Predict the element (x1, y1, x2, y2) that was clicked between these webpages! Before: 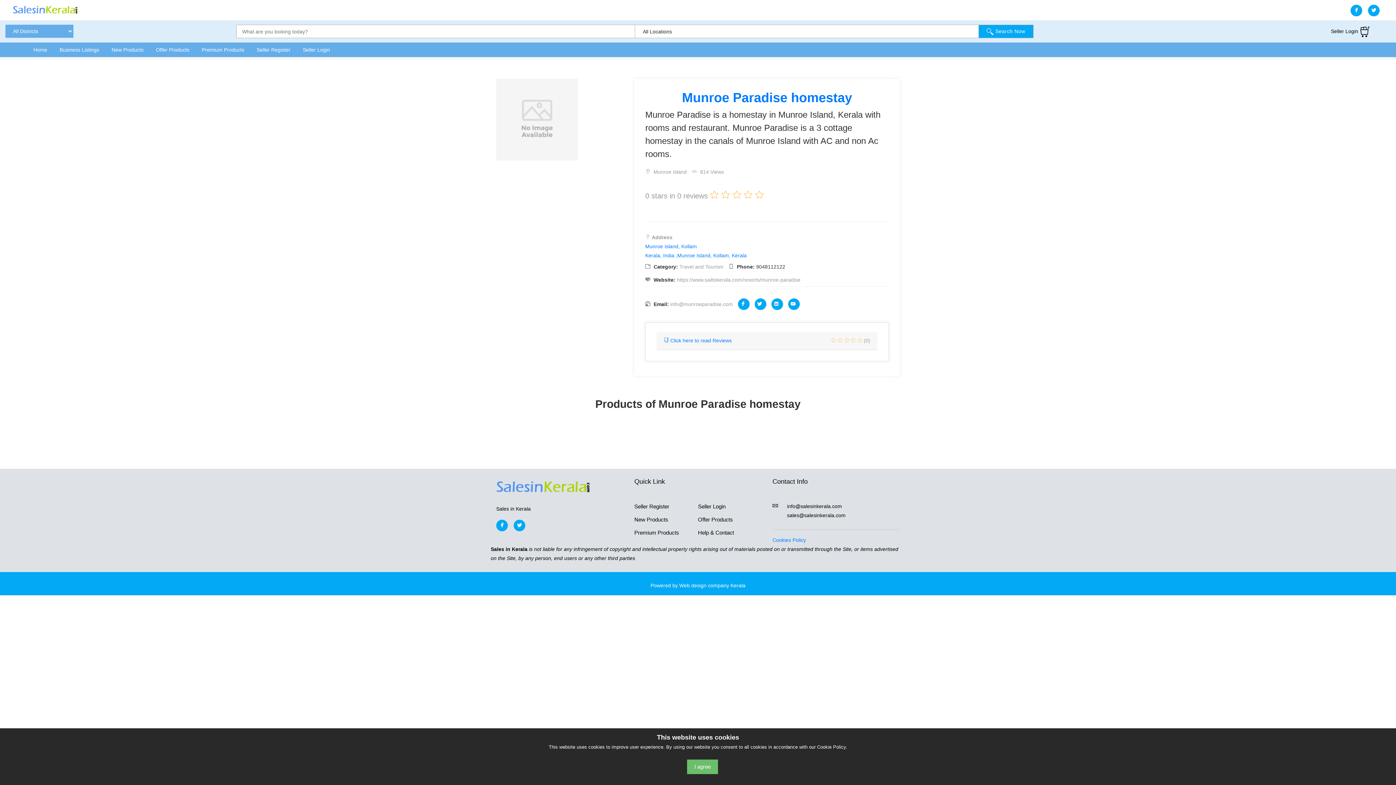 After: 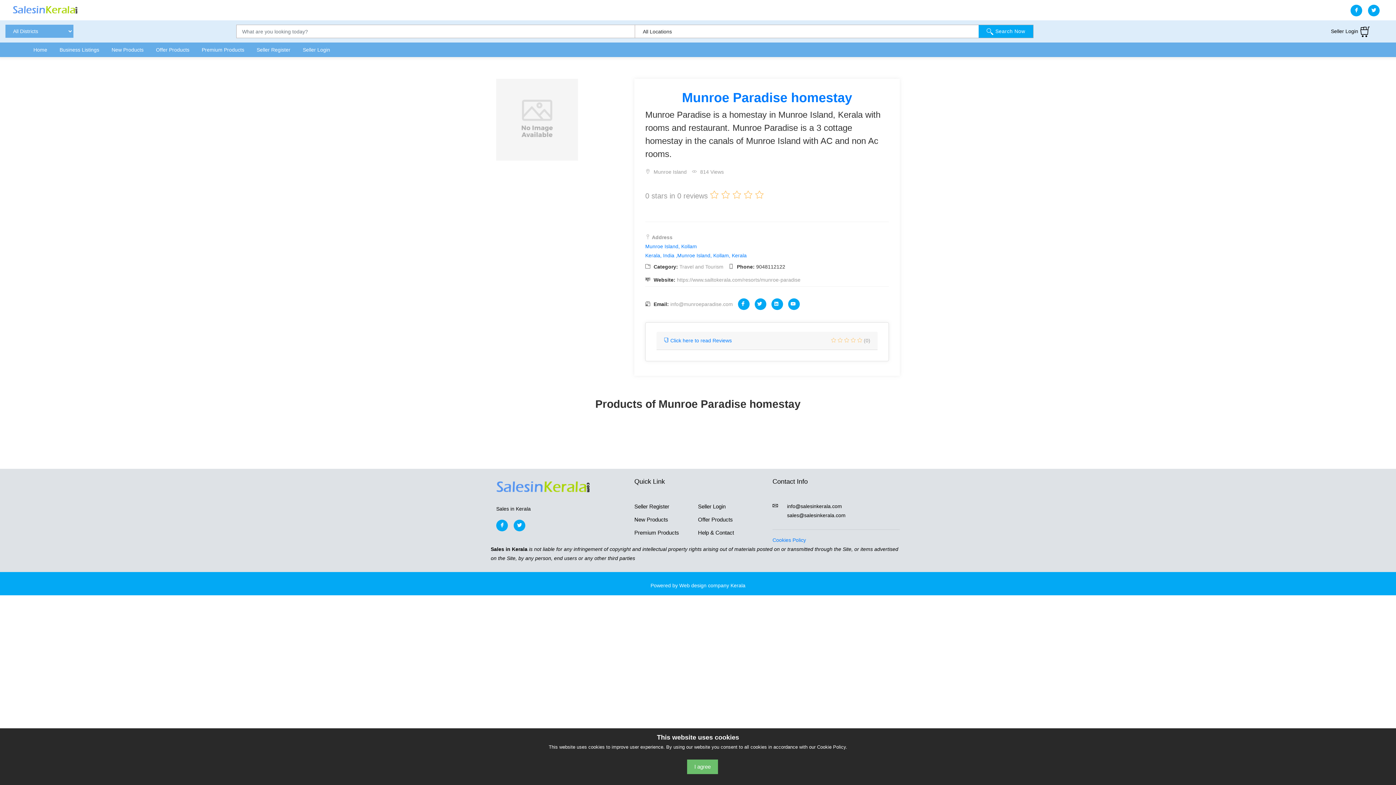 Action: bbox: (754, 298, 766, 310)